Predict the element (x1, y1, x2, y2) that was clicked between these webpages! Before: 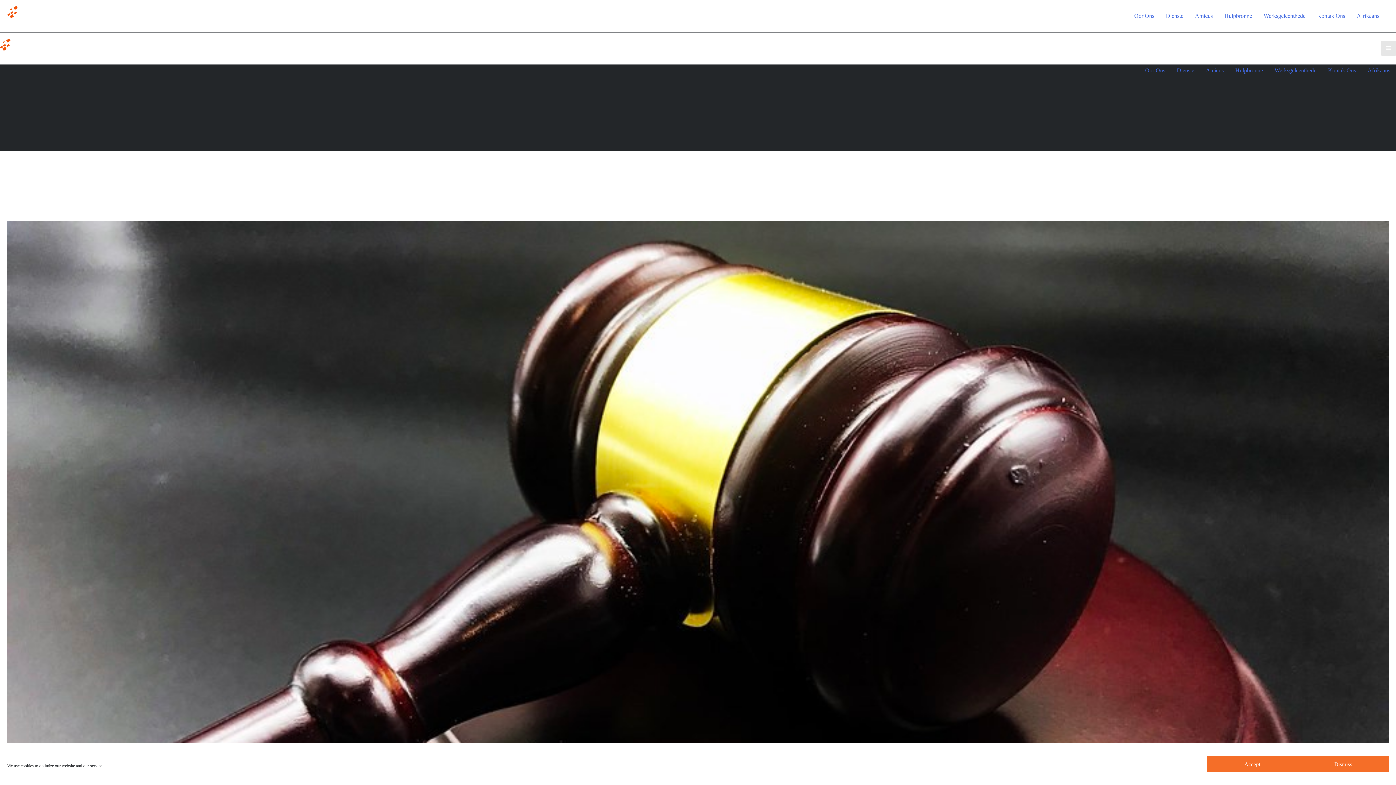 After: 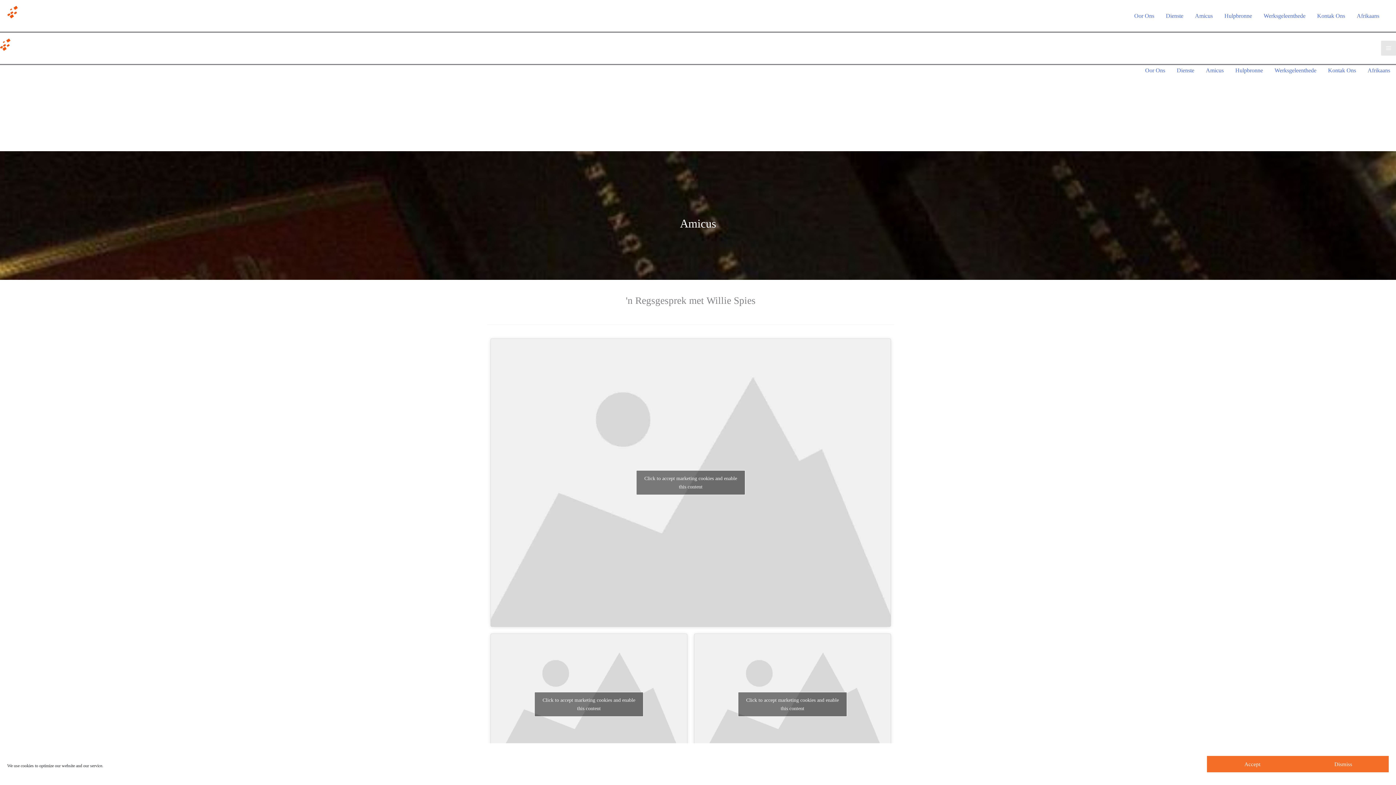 Action: label: Amicus bbox: (1200, 65, 1229, 75)